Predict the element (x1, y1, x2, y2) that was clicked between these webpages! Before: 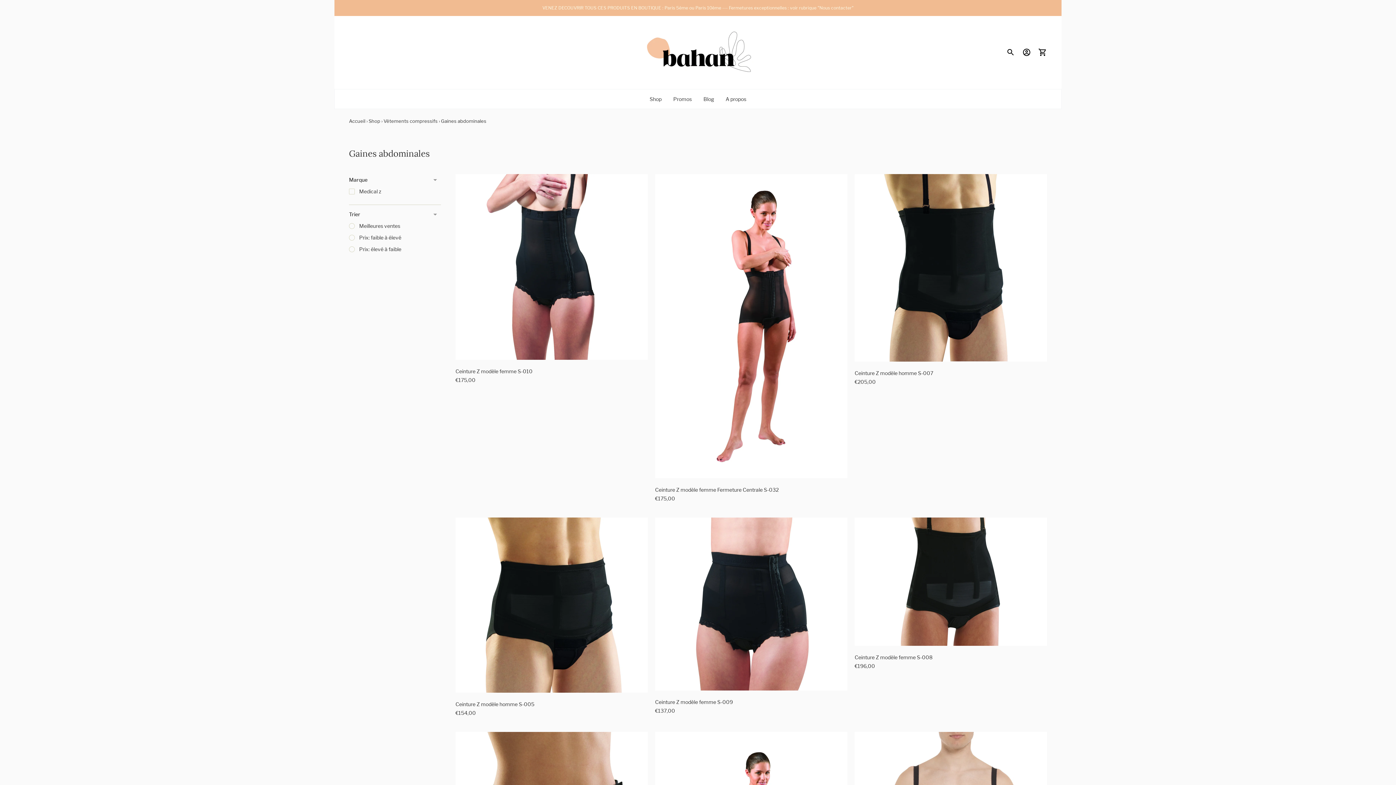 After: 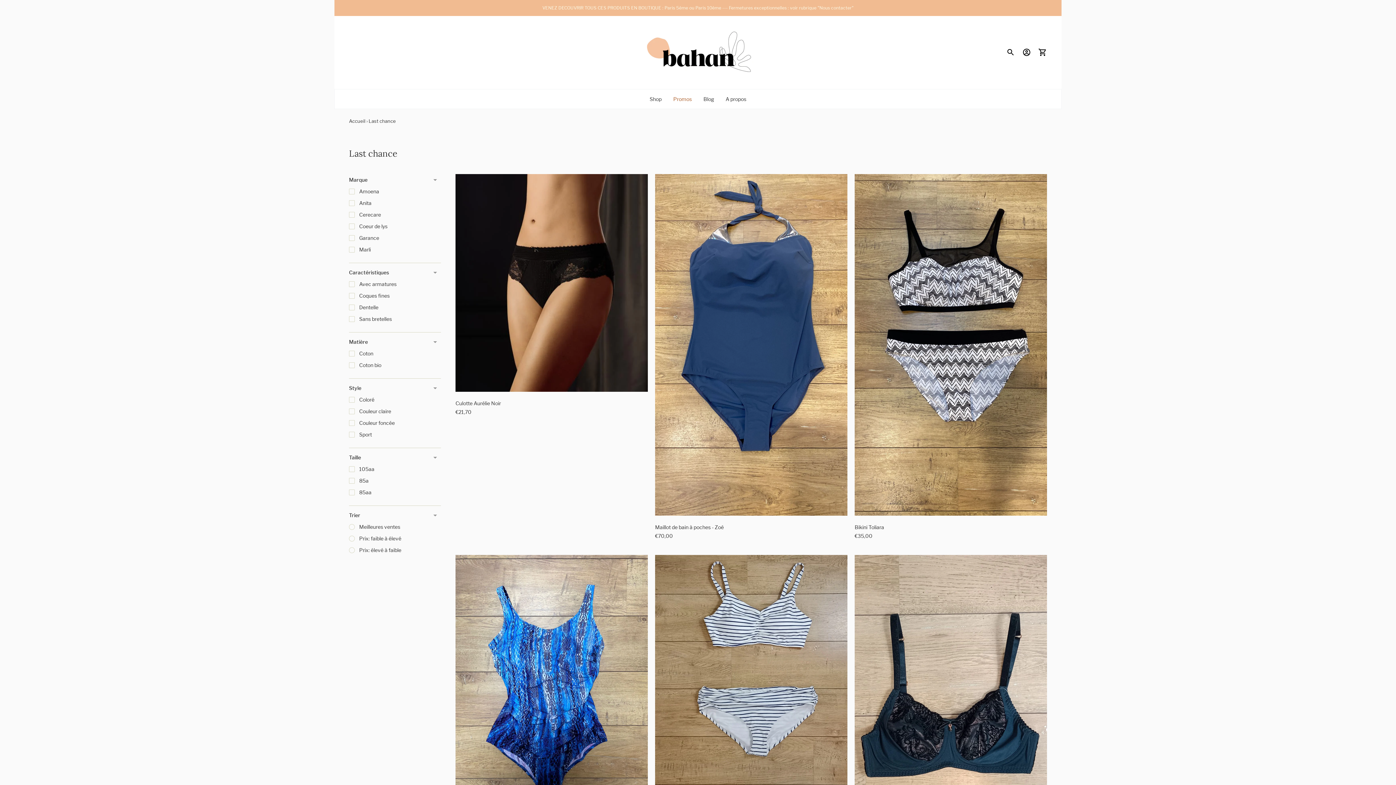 Action: label: Promos
révéler bbox: (667, 95, 697, 102)